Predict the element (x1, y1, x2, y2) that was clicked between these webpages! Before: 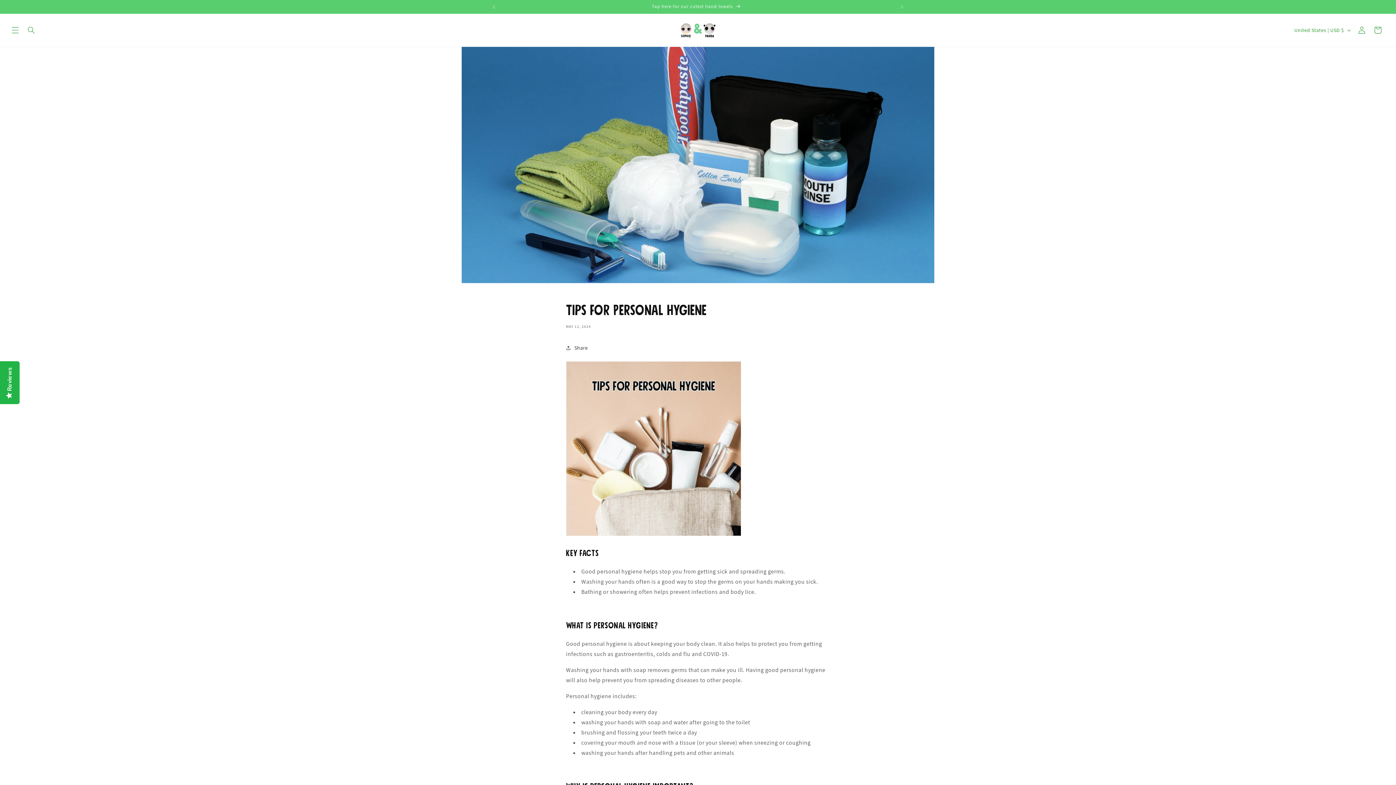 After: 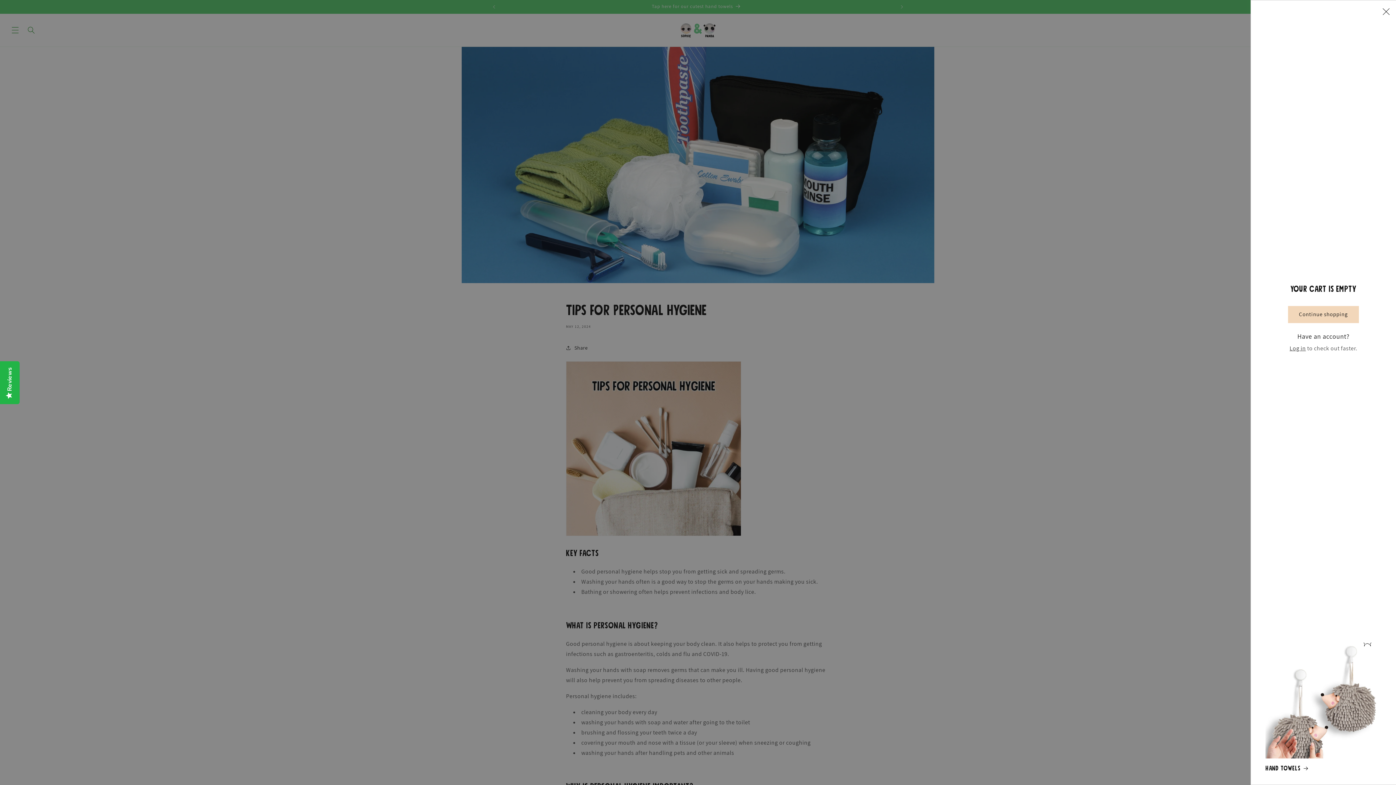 Action: bbox: (1370, 22, 1386, 38) label: Cart